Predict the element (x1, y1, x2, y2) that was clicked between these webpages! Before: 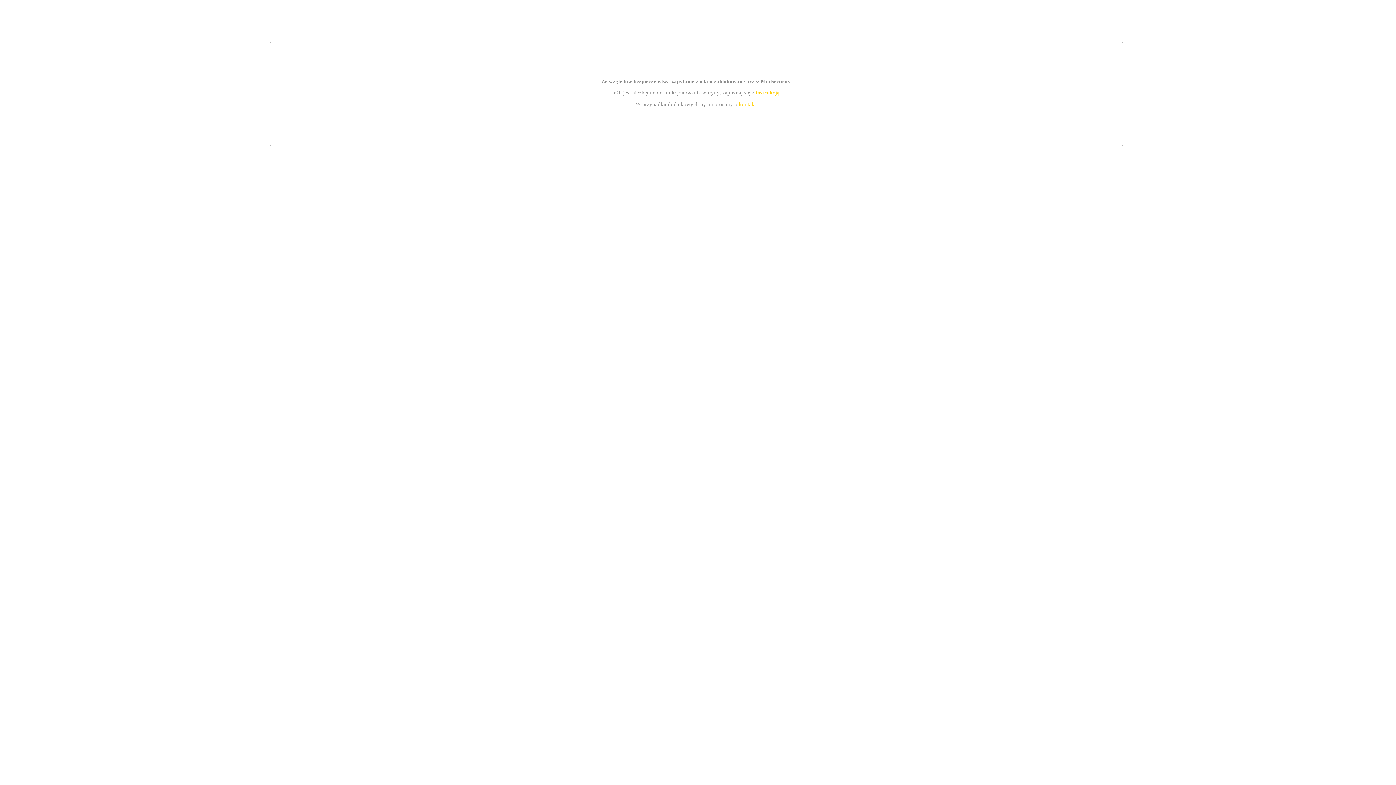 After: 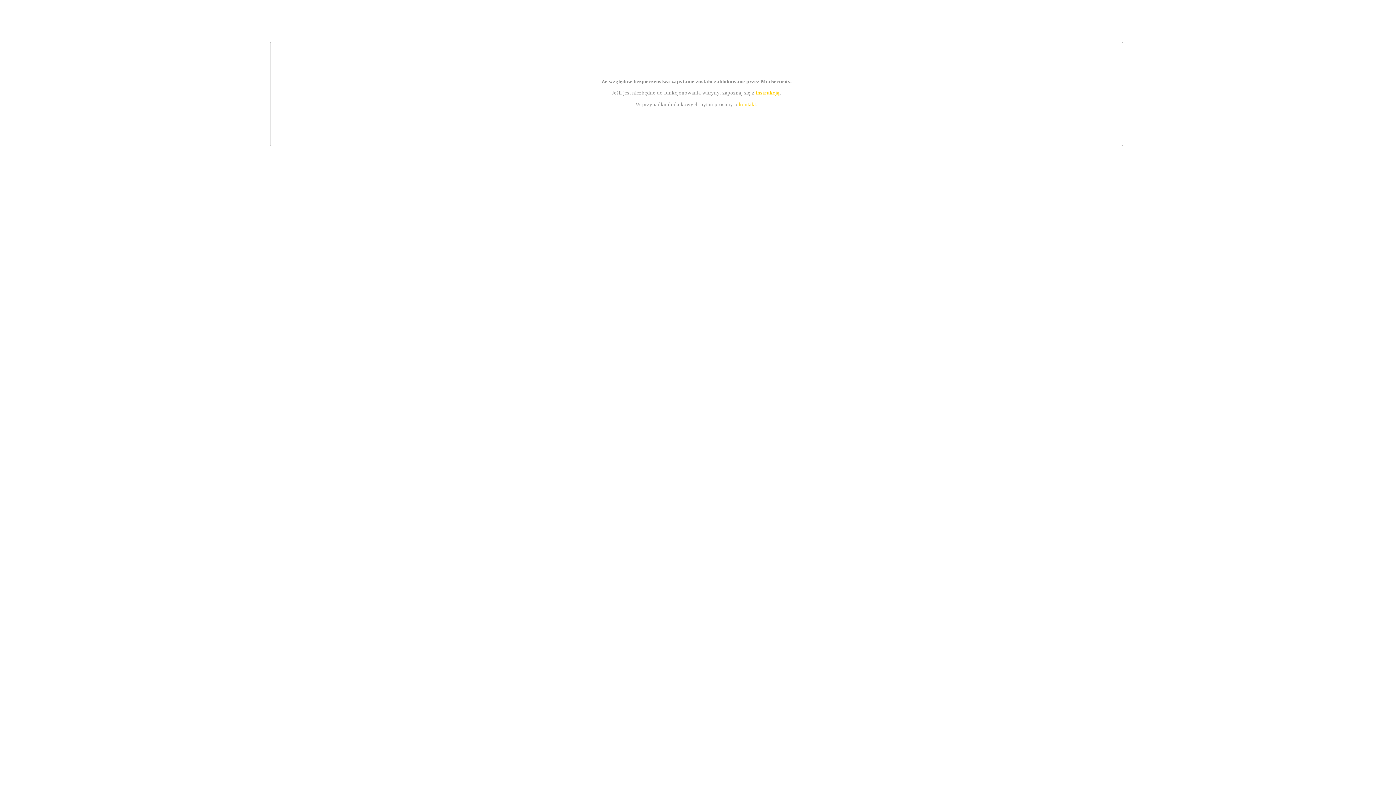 Action: label: kontakt bbox: (739, 101, 756, 107)